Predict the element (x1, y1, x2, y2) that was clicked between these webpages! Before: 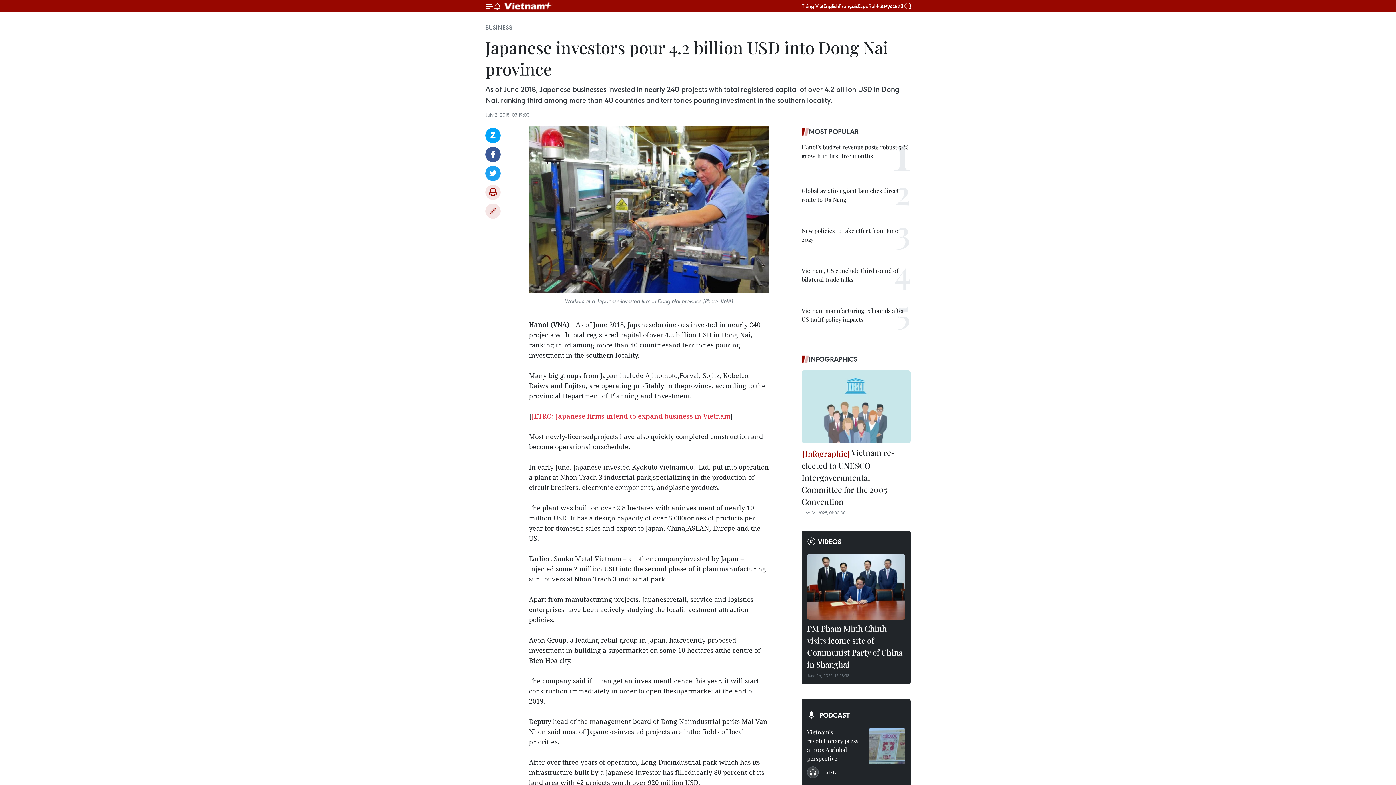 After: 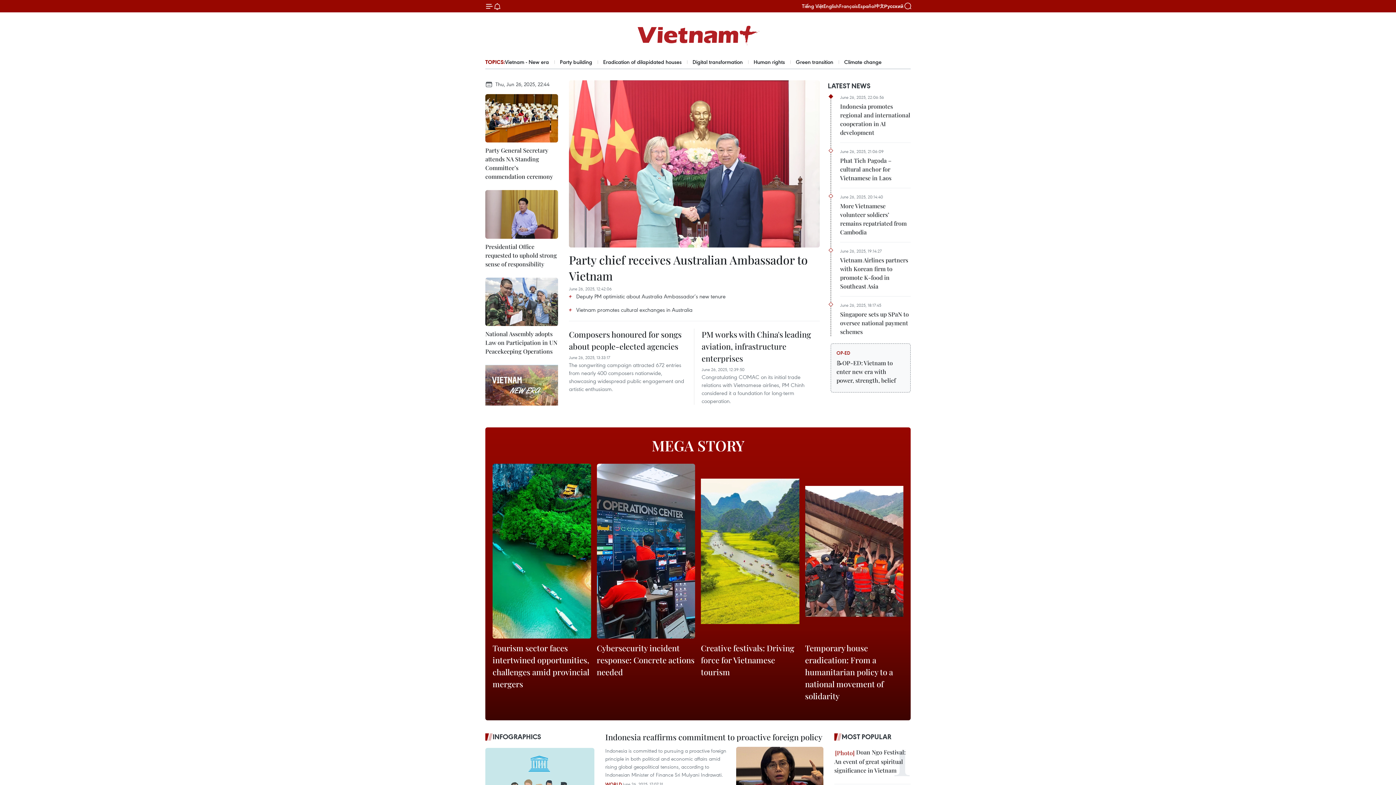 Action: label: Vietnam+ (VietnamPlus) bbox: (501, 0, 556, 11)